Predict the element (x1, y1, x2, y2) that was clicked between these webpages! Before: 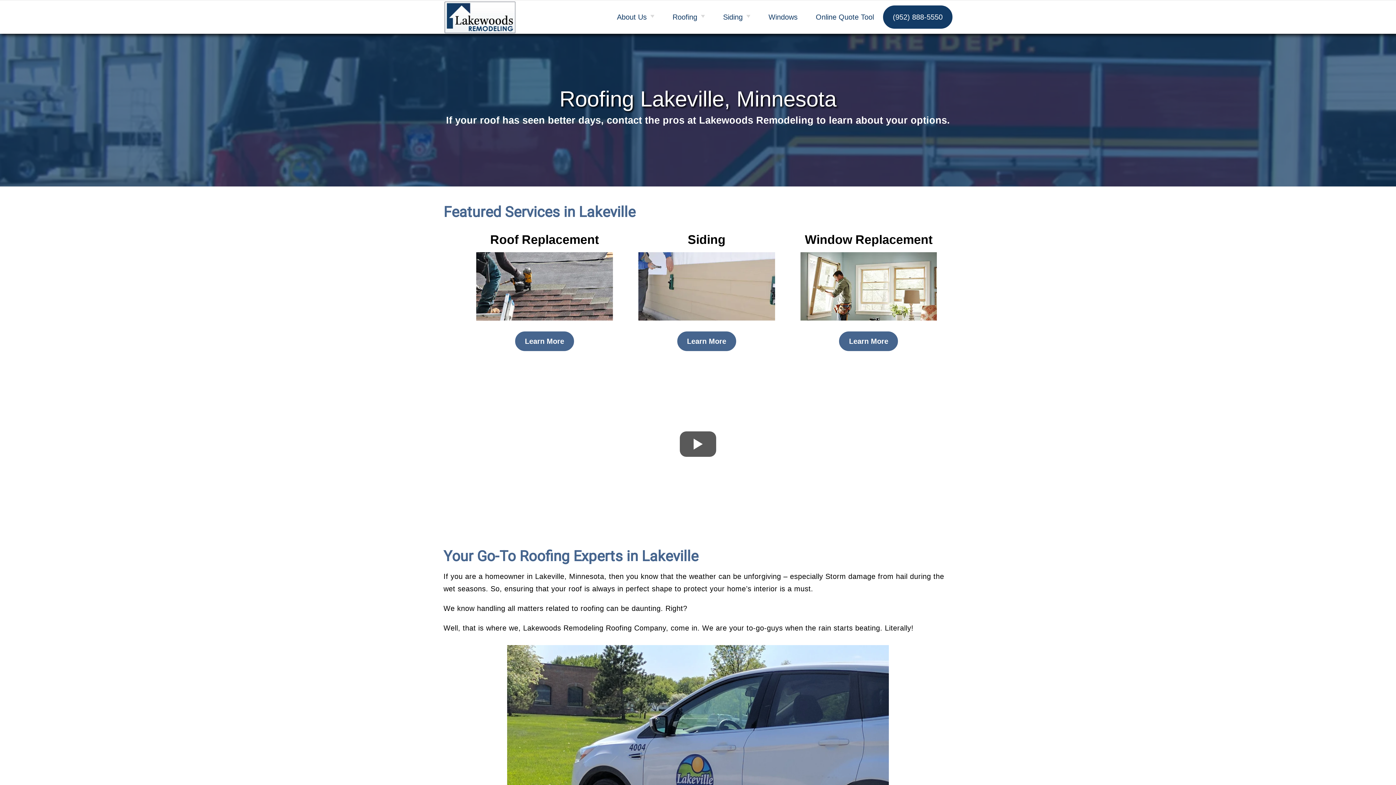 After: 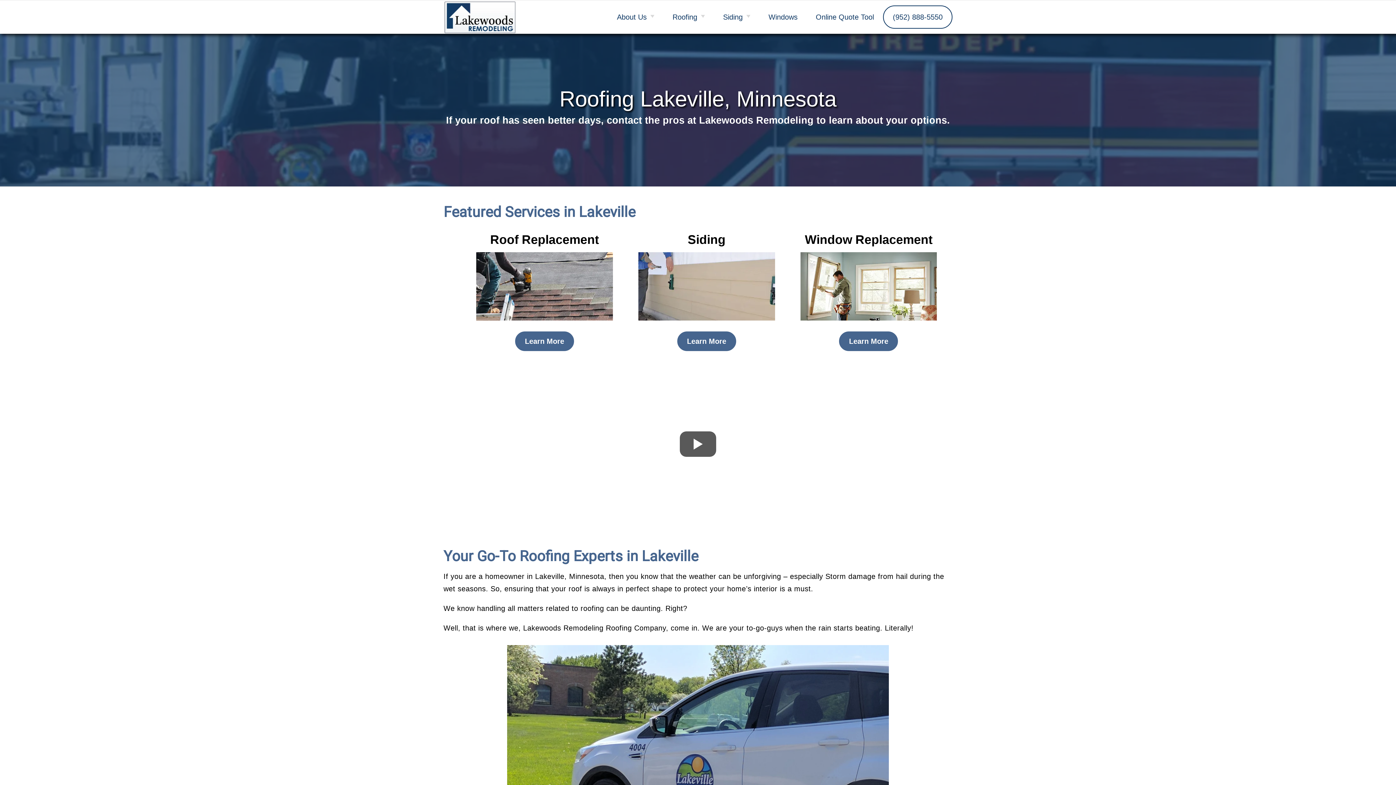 Action: label: (952) 888-5550 bbox: (883, 5, 952, 28)